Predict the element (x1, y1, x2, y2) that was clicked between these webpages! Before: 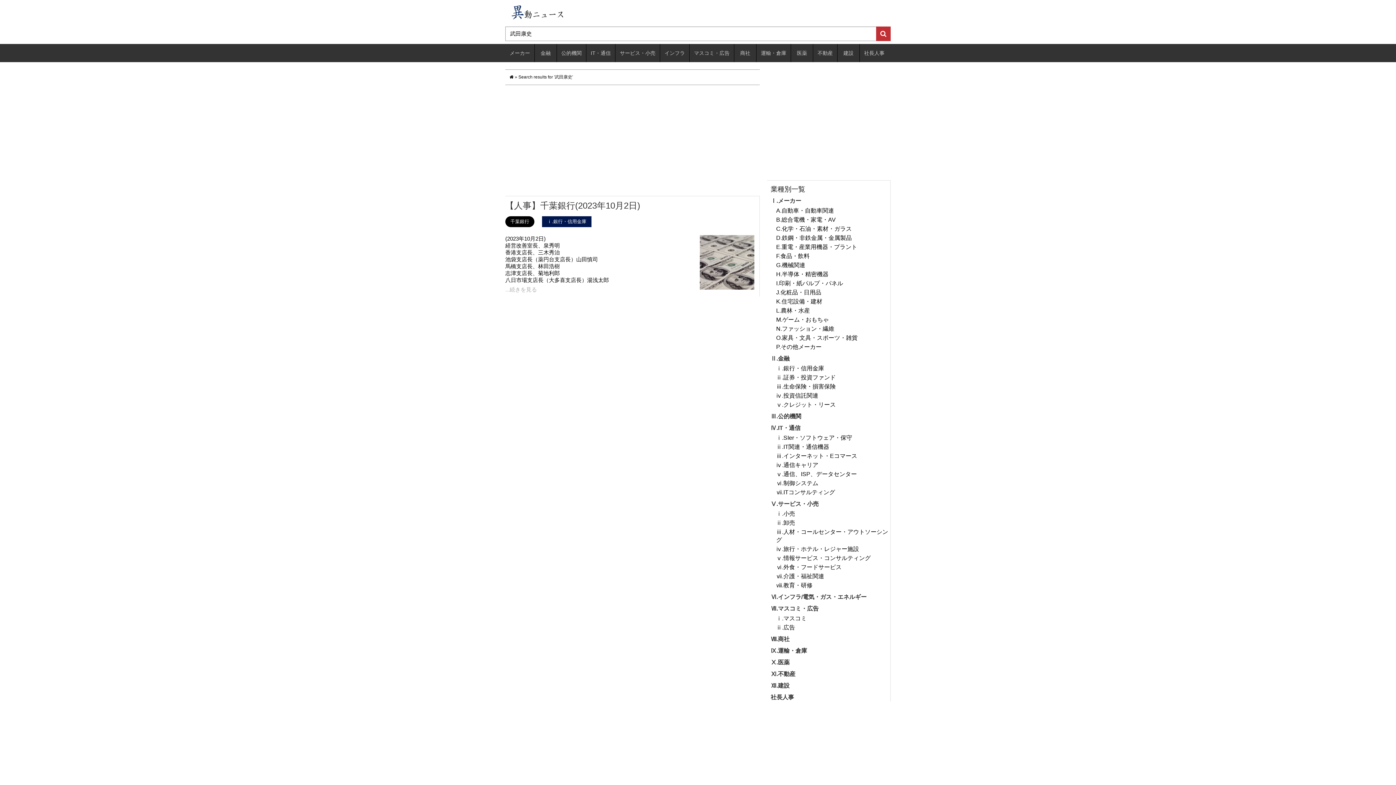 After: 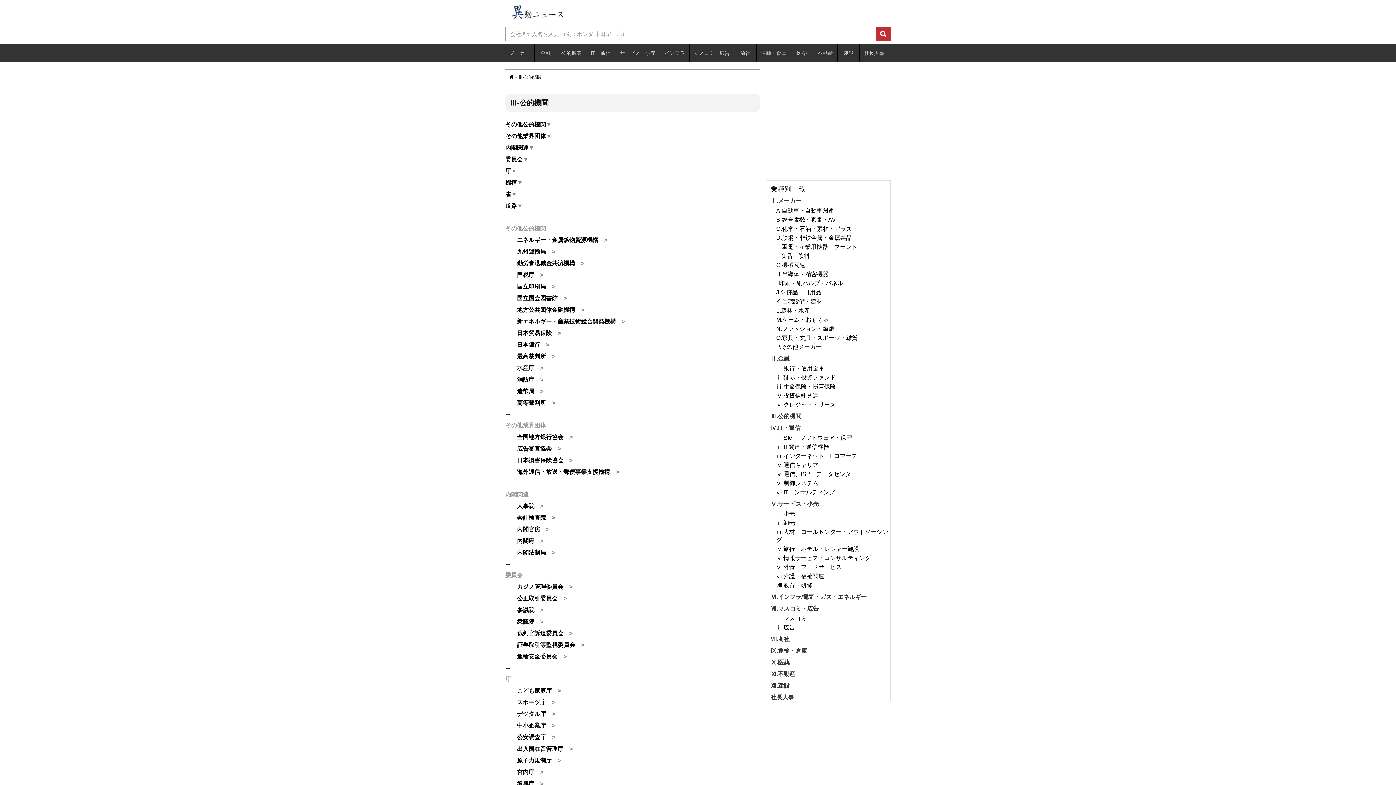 Action: label: Ⅲ.公的機関 bbox: (770, 413, 801, 419)